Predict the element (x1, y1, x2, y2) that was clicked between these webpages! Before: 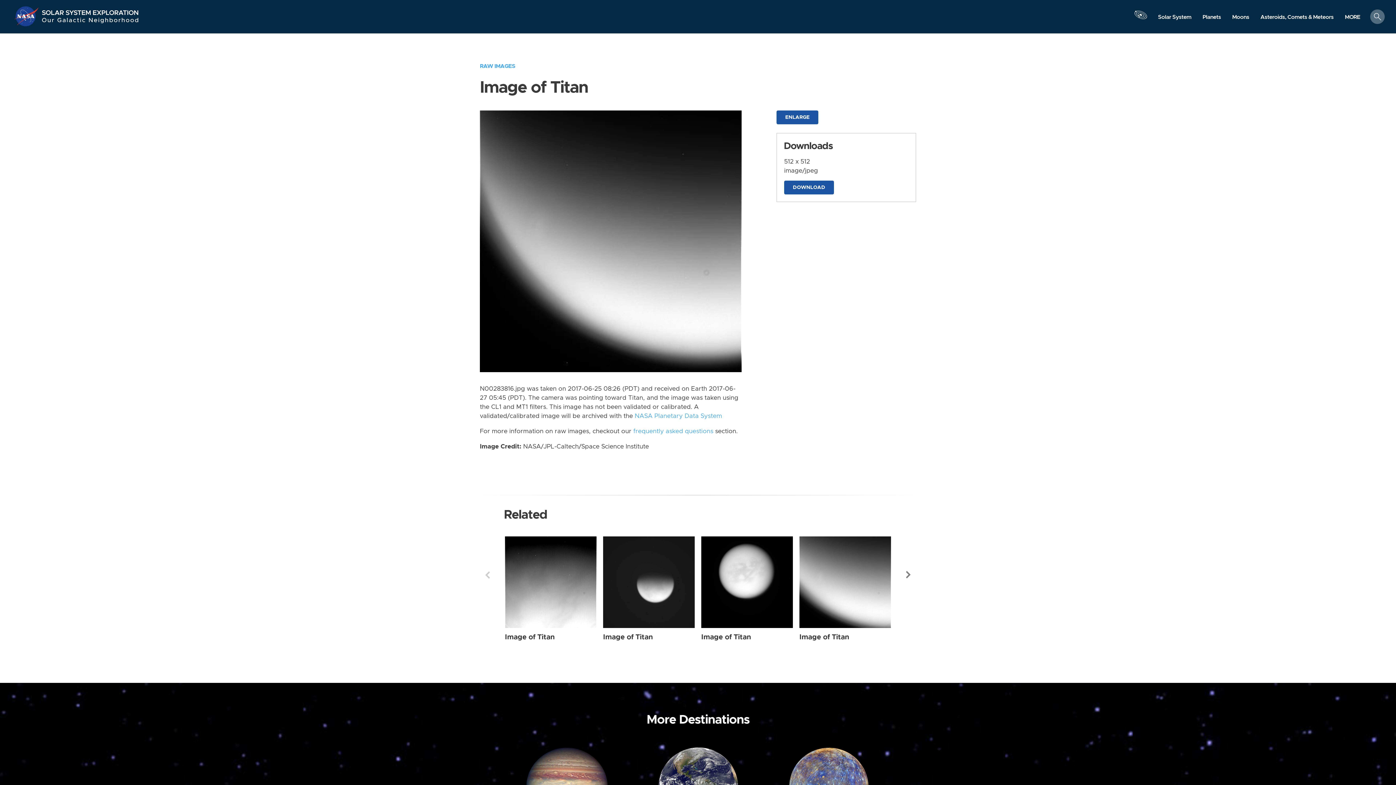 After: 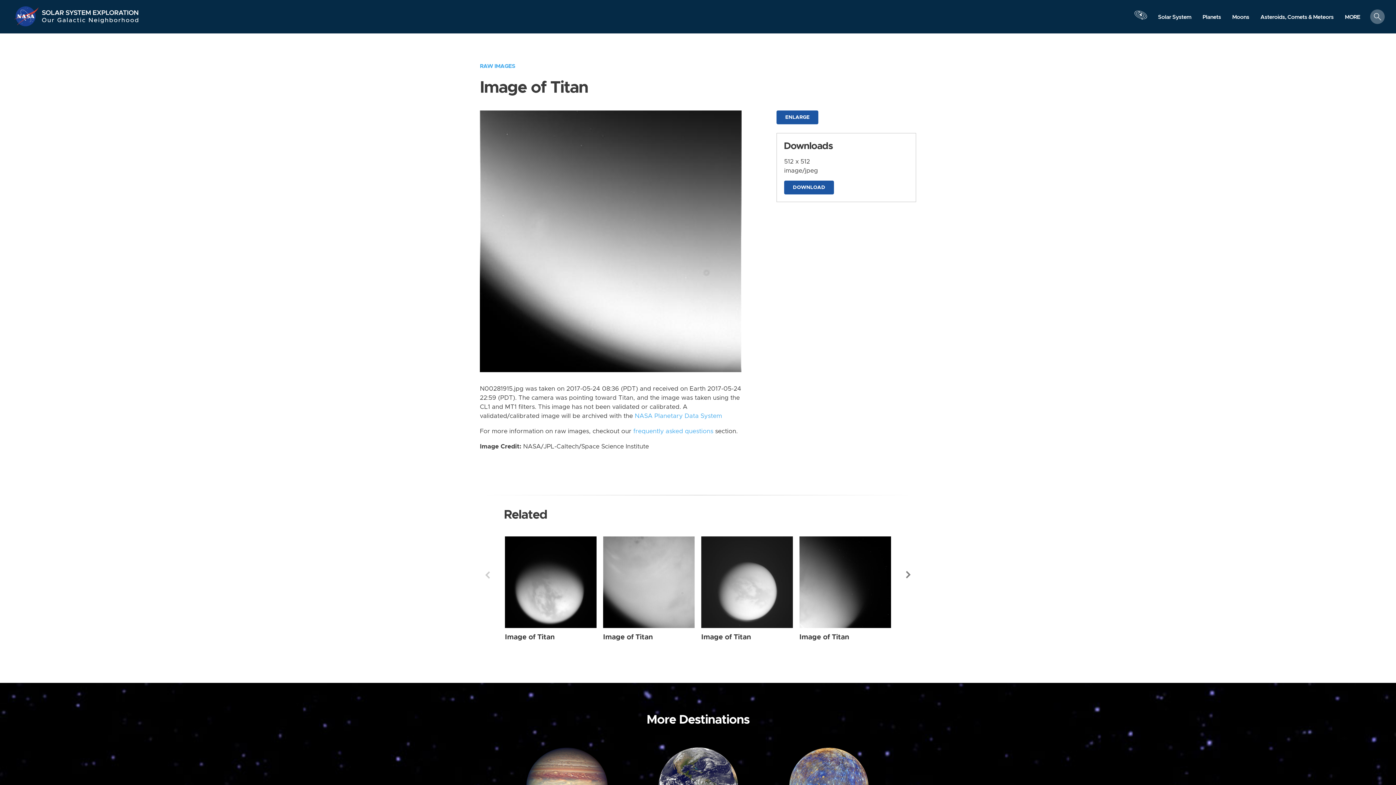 Action: bbox: (799, 633, 849, 640) label: Image of Titan